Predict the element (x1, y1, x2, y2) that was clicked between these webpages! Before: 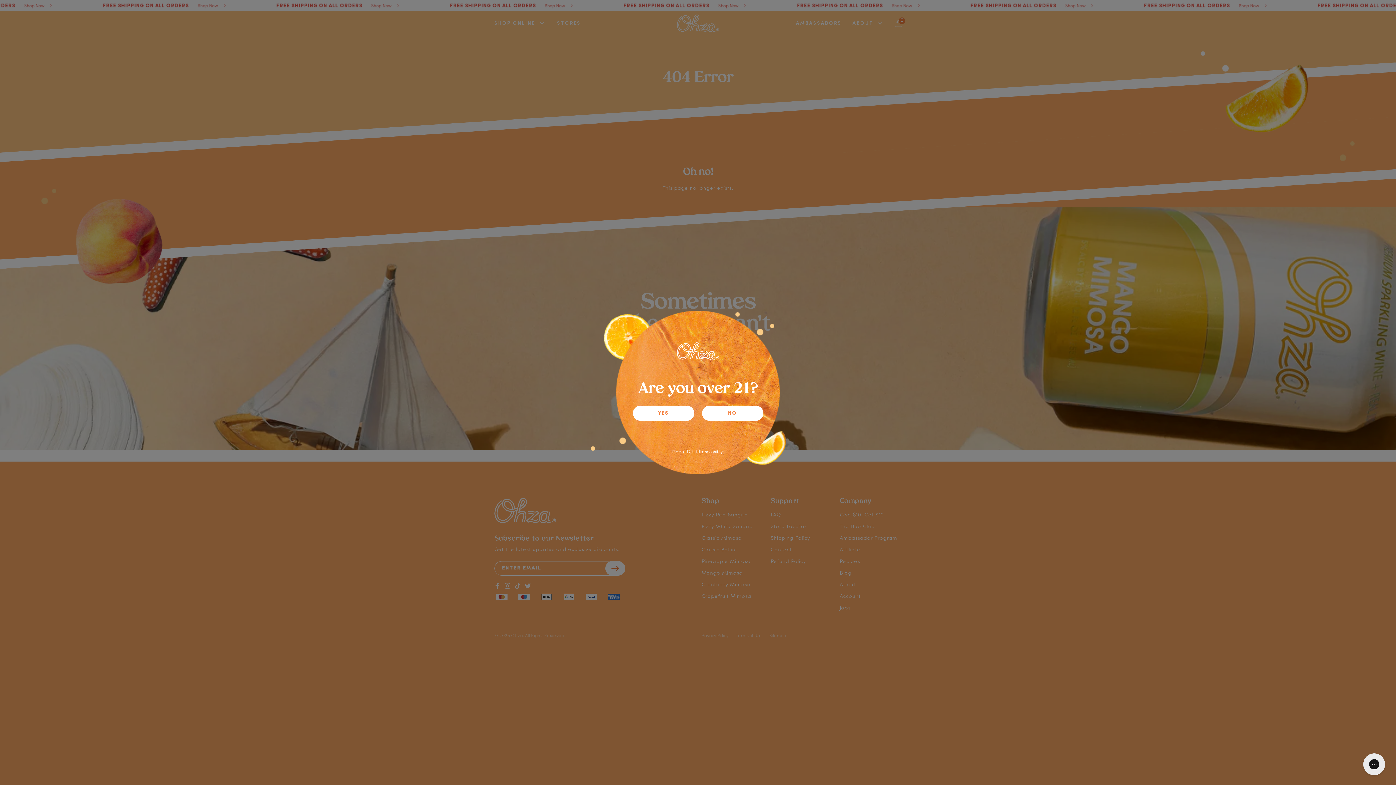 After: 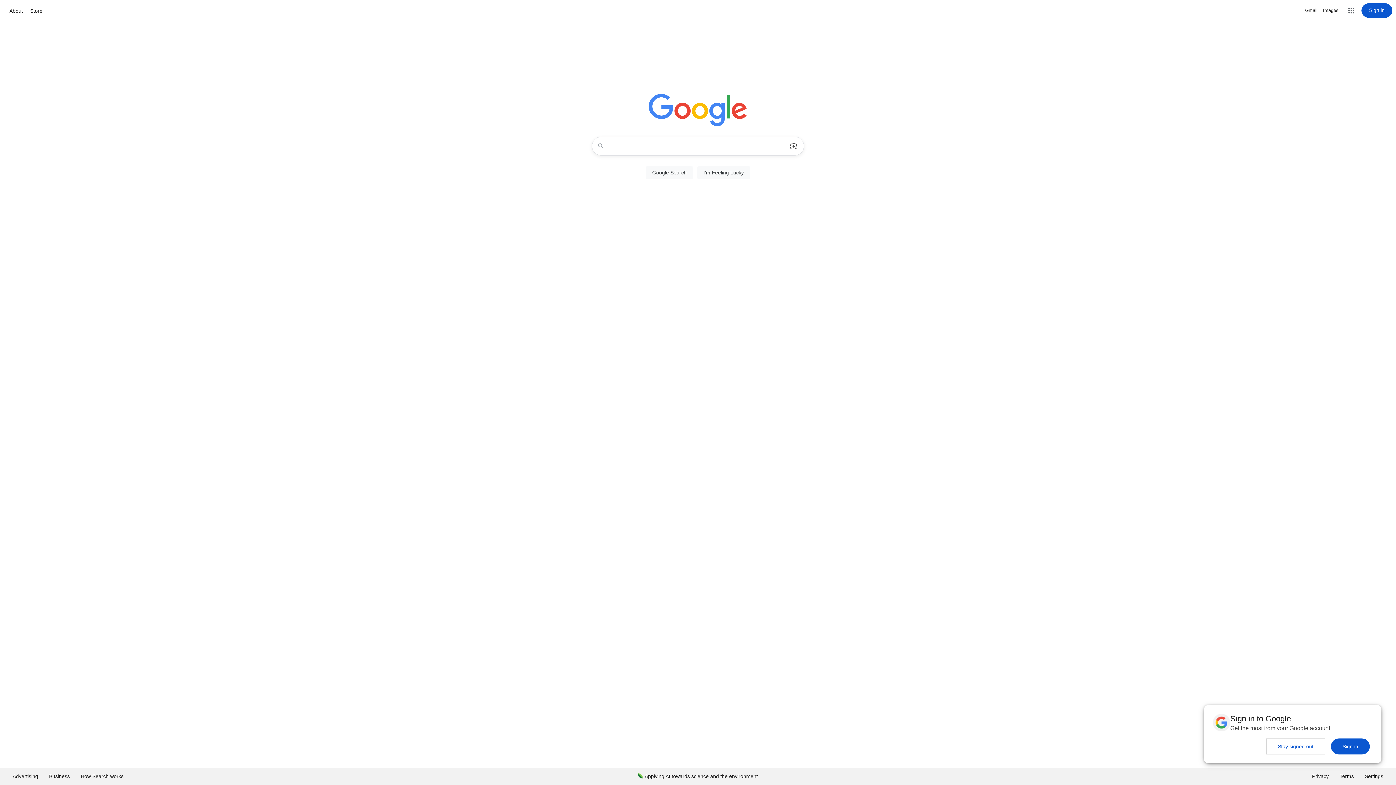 Action: label: NO bbox: (702, 405, 763, 421)